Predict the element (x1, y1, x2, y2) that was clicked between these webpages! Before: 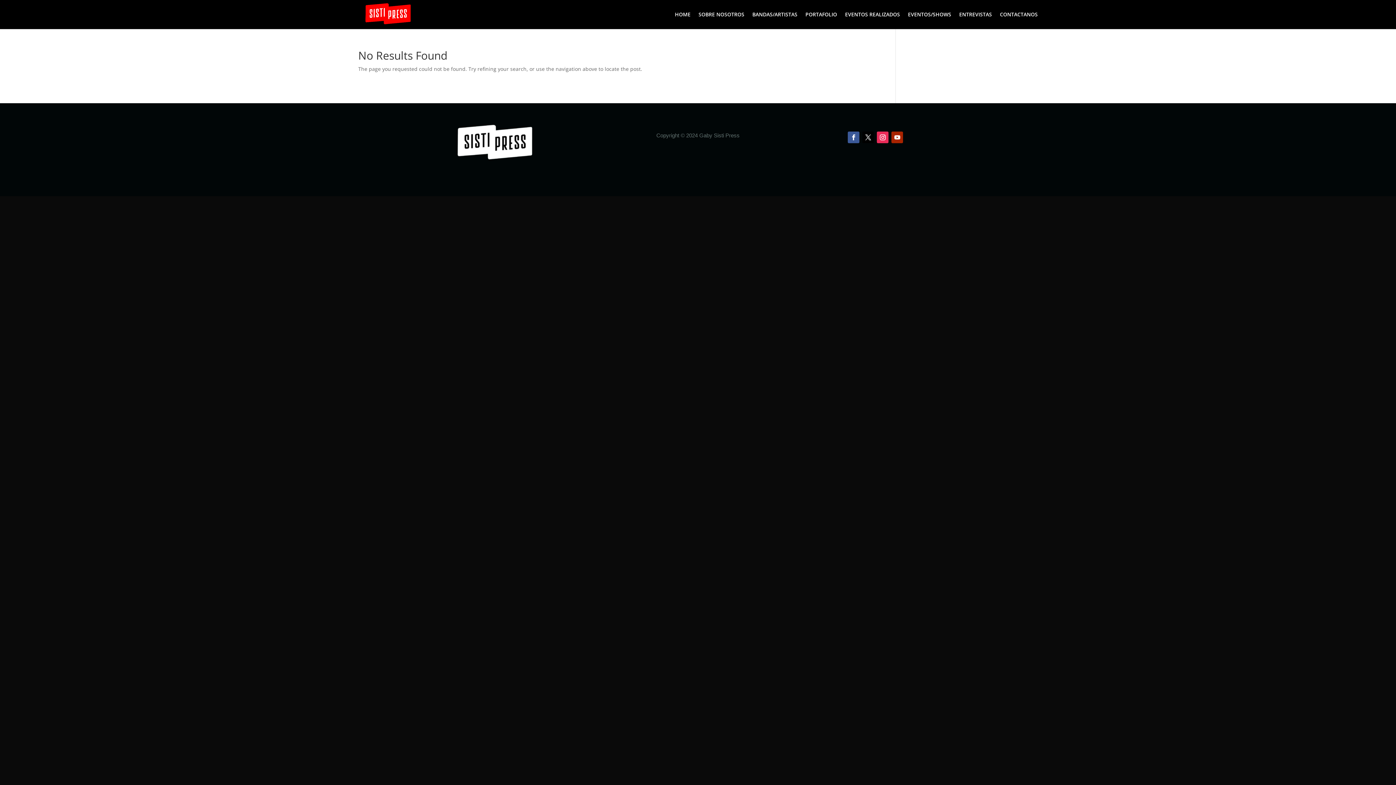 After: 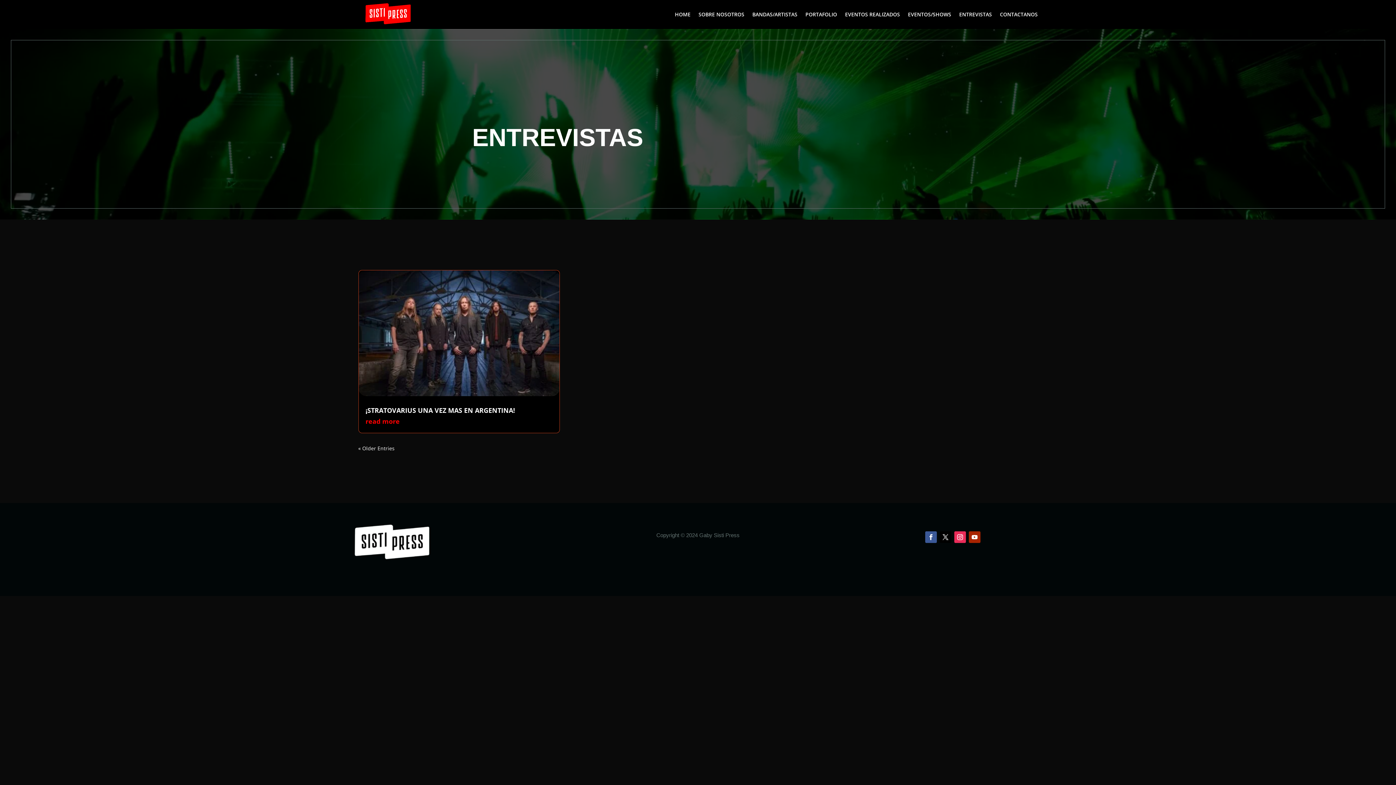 Action: bbox: (959, 12, 992, 29) label: ENTREVISTAS